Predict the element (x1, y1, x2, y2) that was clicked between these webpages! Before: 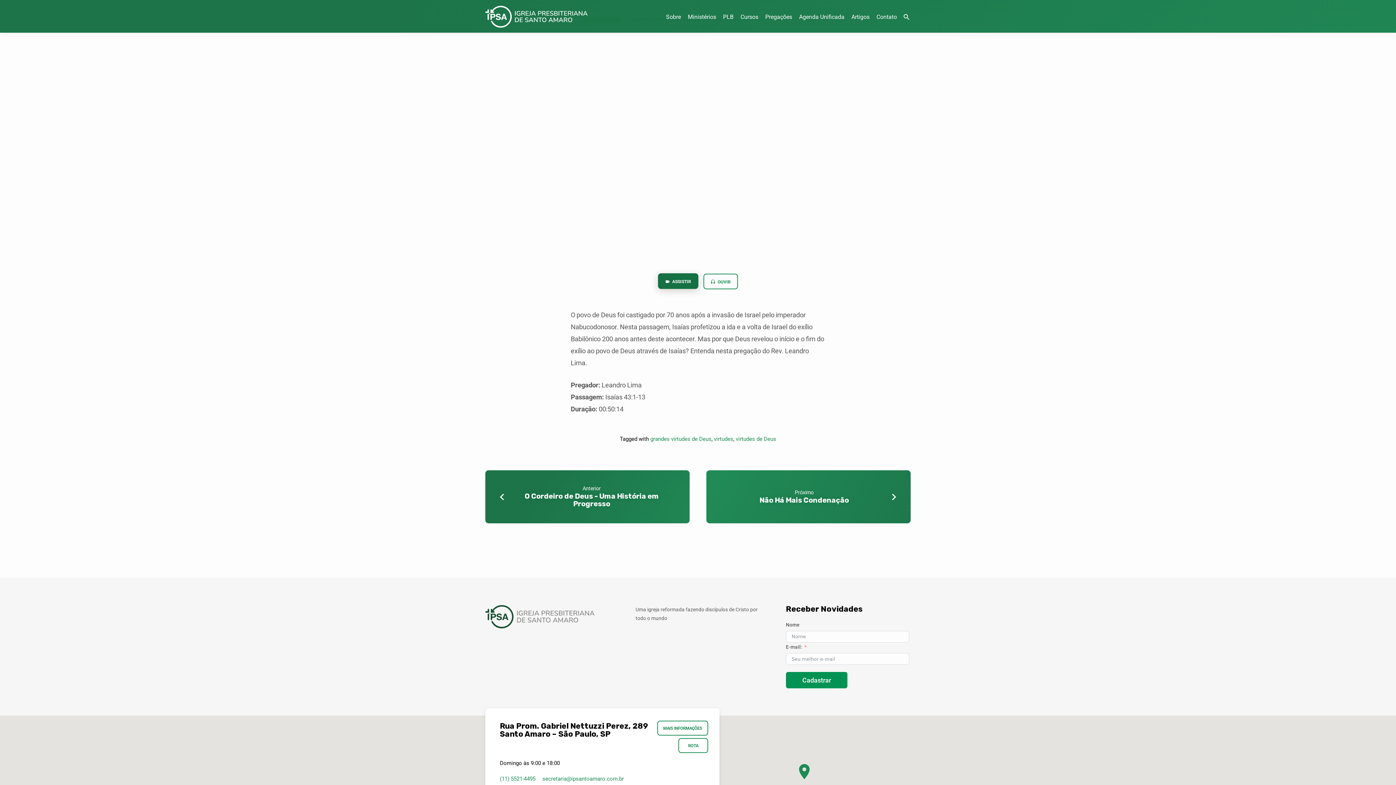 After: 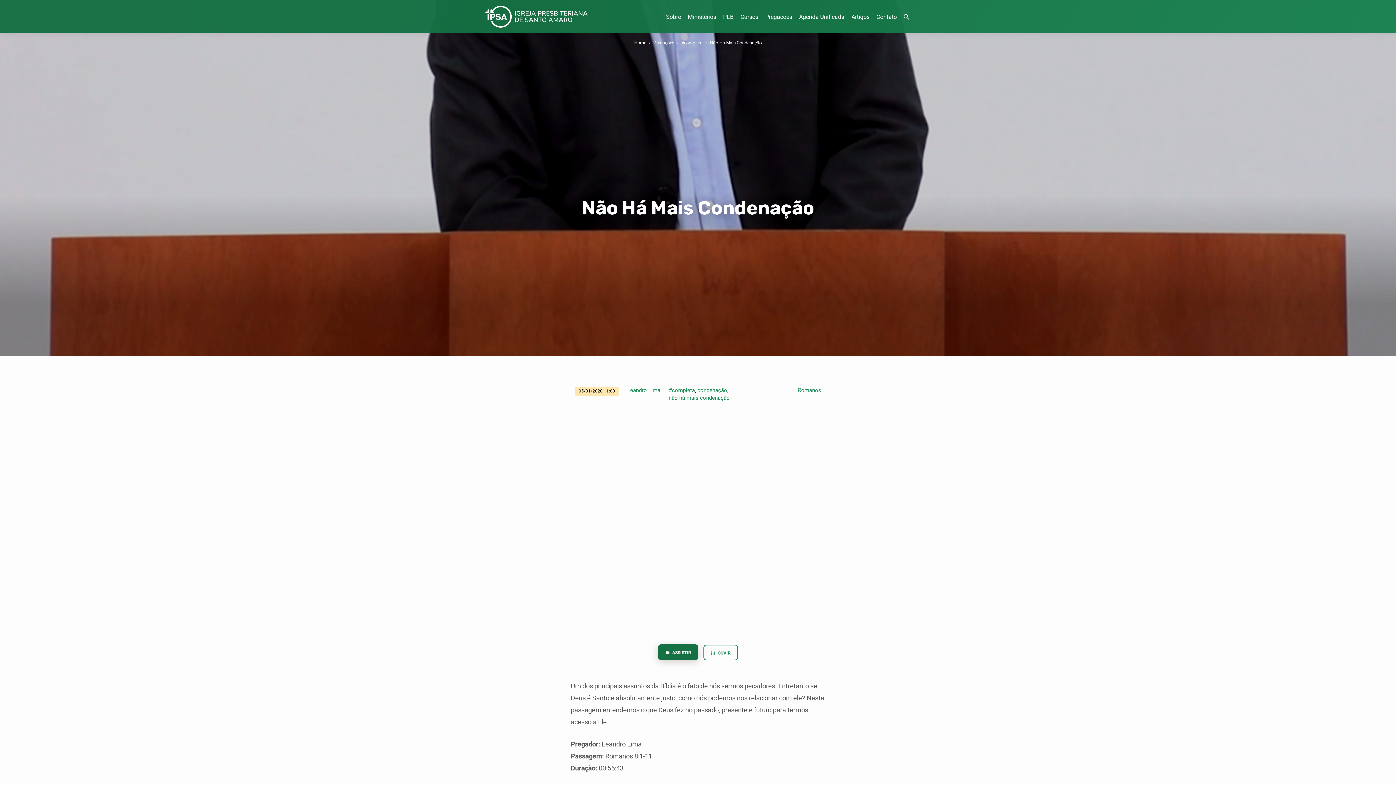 Action: bbox: (887, 490, 900, 505)